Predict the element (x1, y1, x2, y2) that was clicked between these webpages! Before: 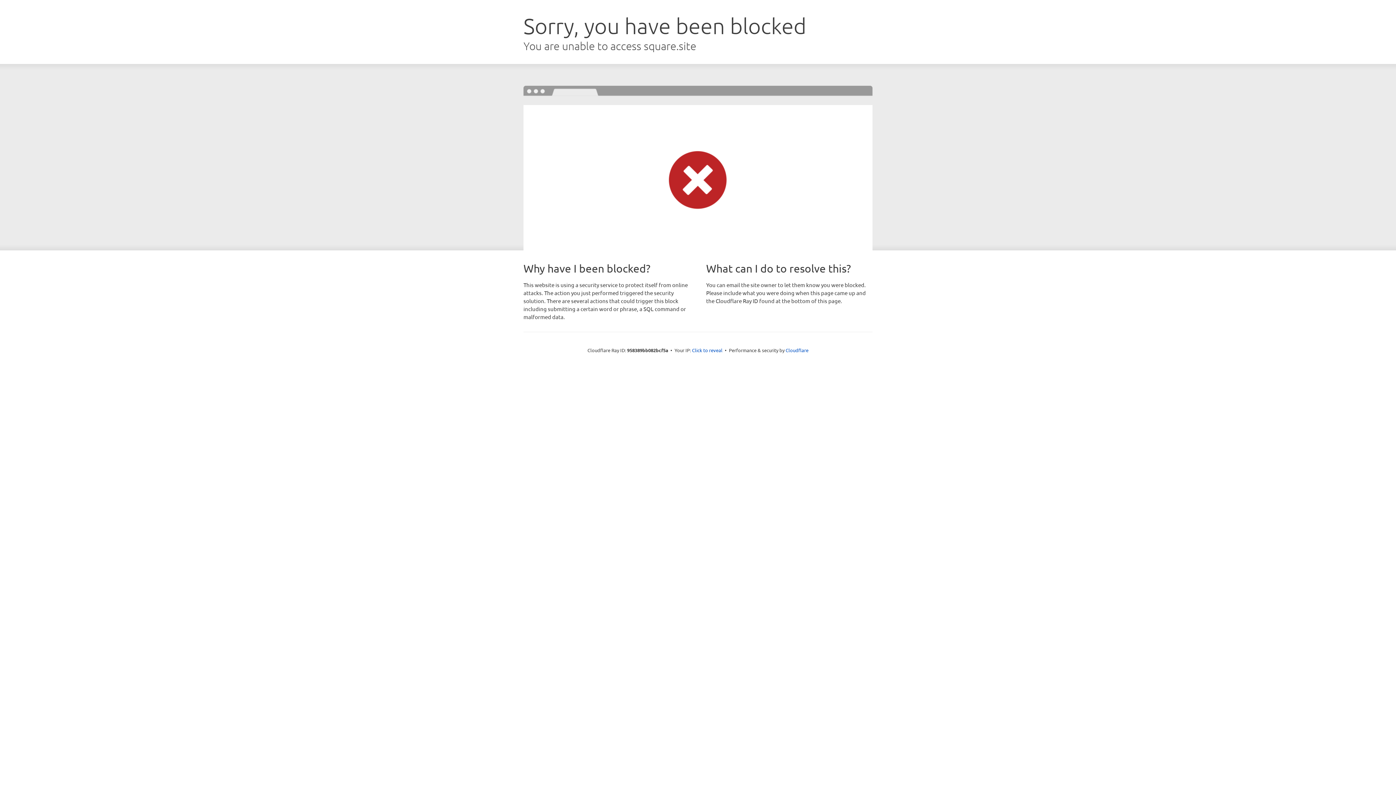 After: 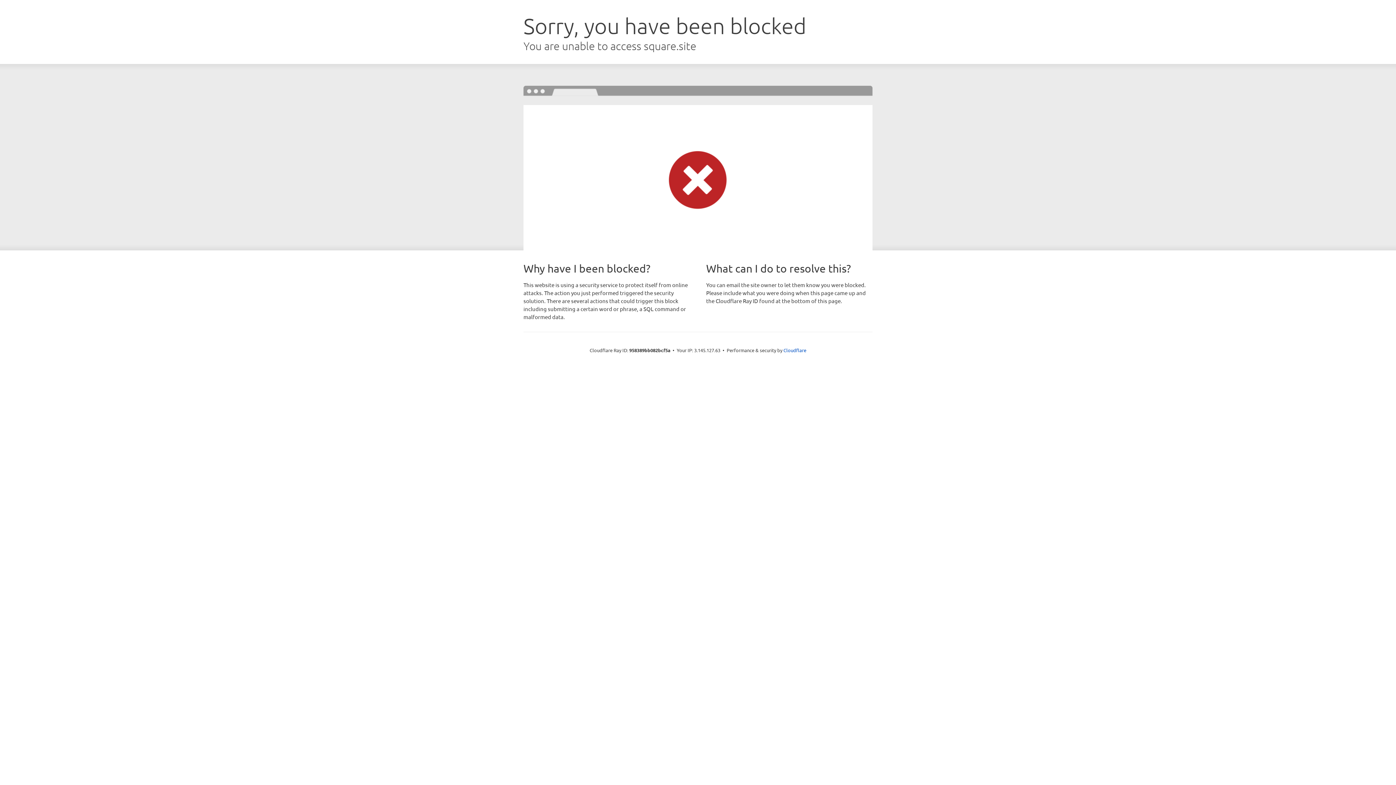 Action: label: Click to reveal bbox: (692, 346, 722, 353)